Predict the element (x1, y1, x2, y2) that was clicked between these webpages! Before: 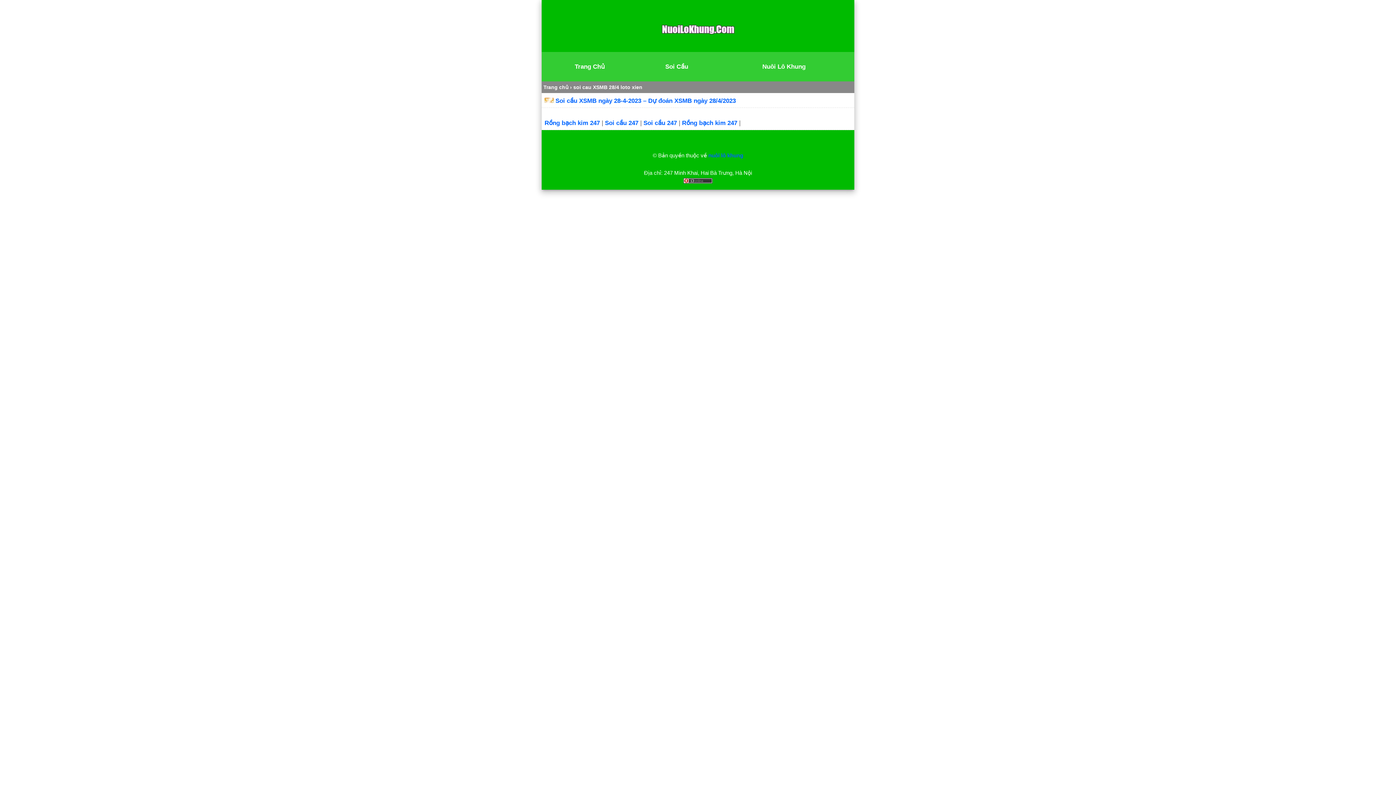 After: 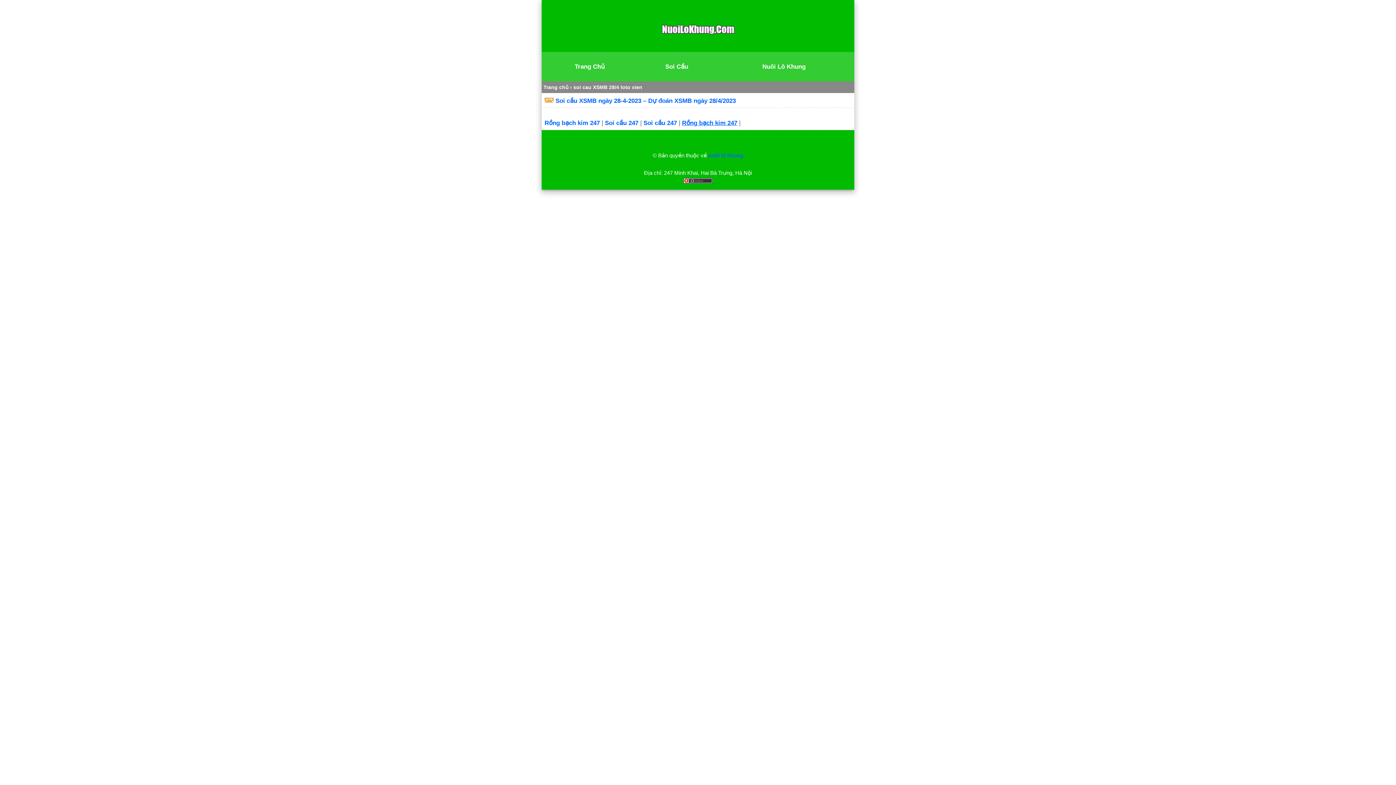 Action: label: Rồng bạch kim 247 bbox: (682, 119, 737, 126)